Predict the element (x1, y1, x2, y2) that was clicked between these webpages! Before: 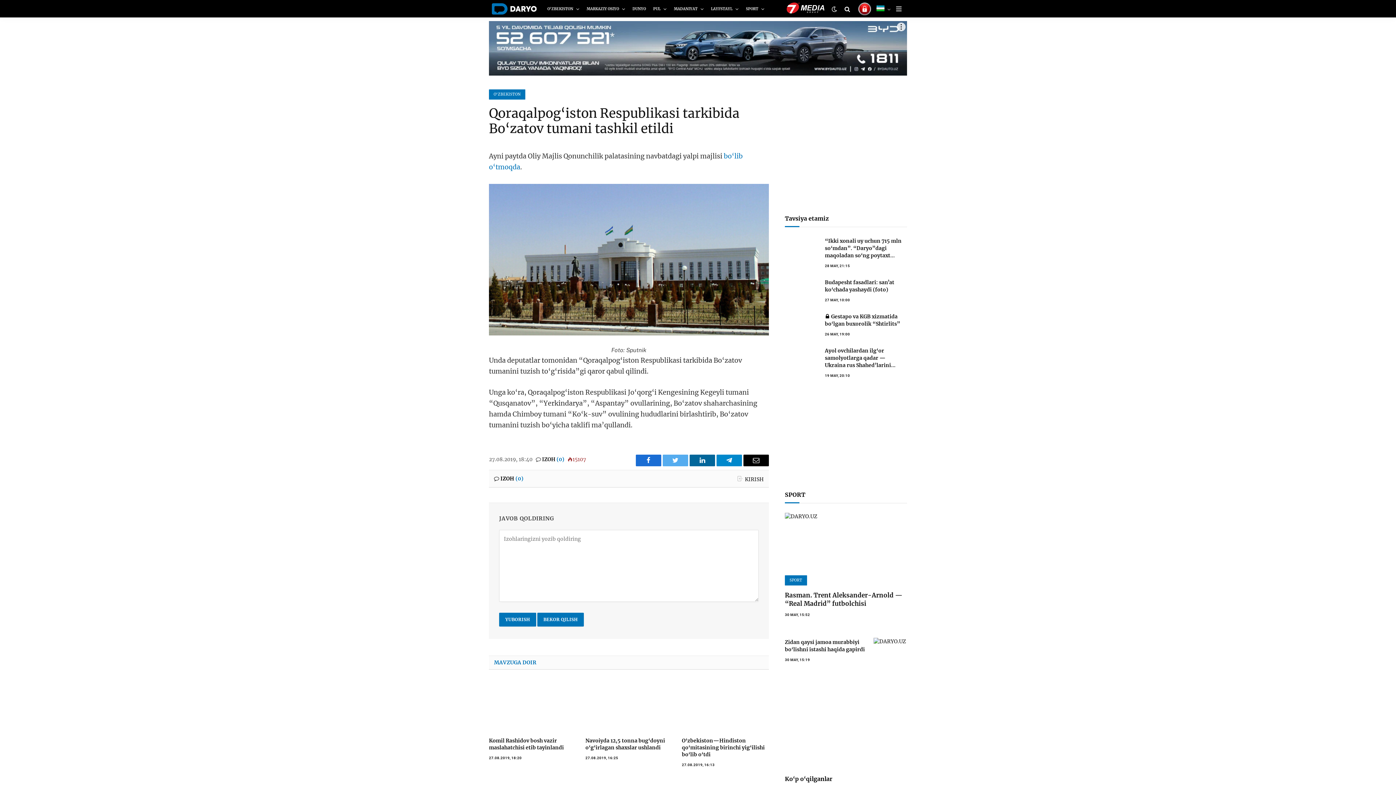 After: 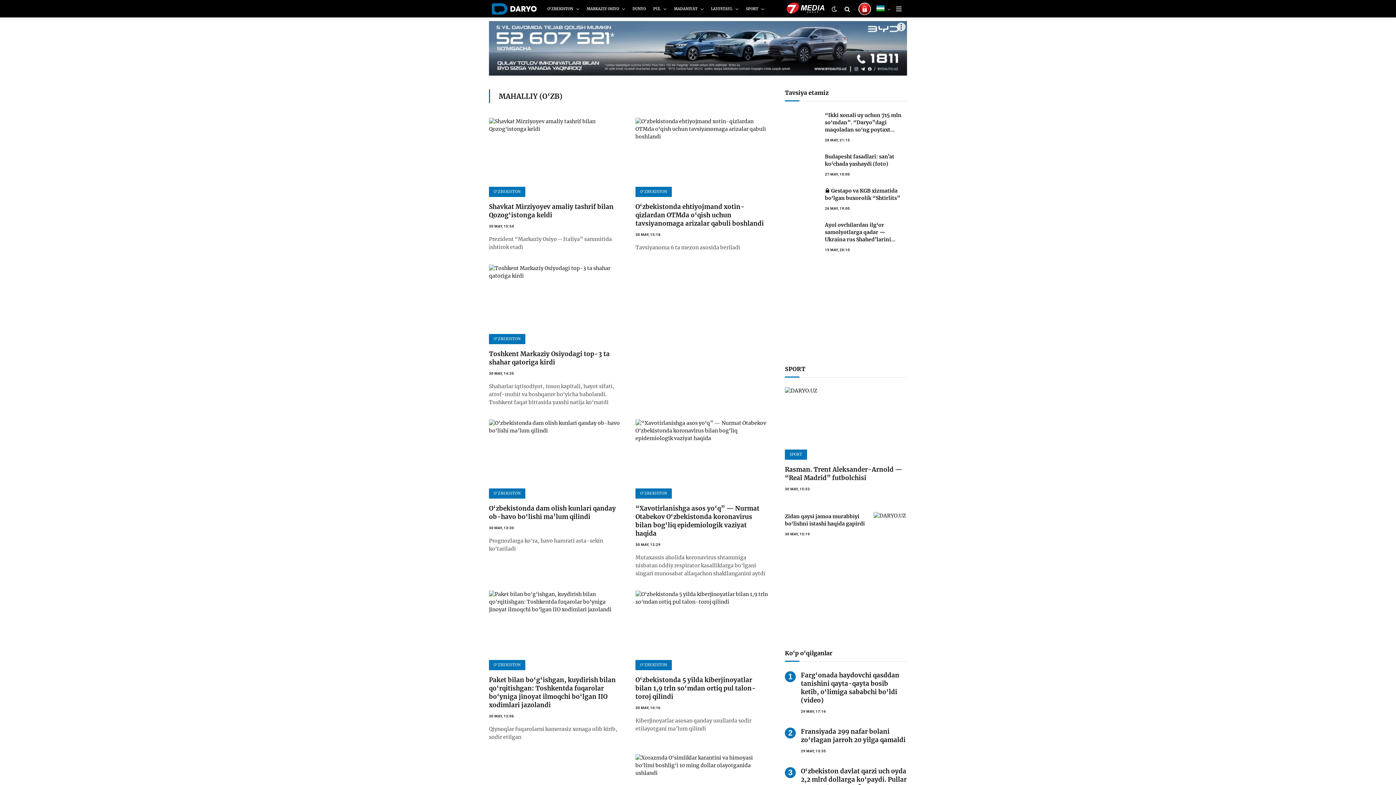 Action: bbox: (489, 89, 525, 99) label: O‘ZBEKISTON